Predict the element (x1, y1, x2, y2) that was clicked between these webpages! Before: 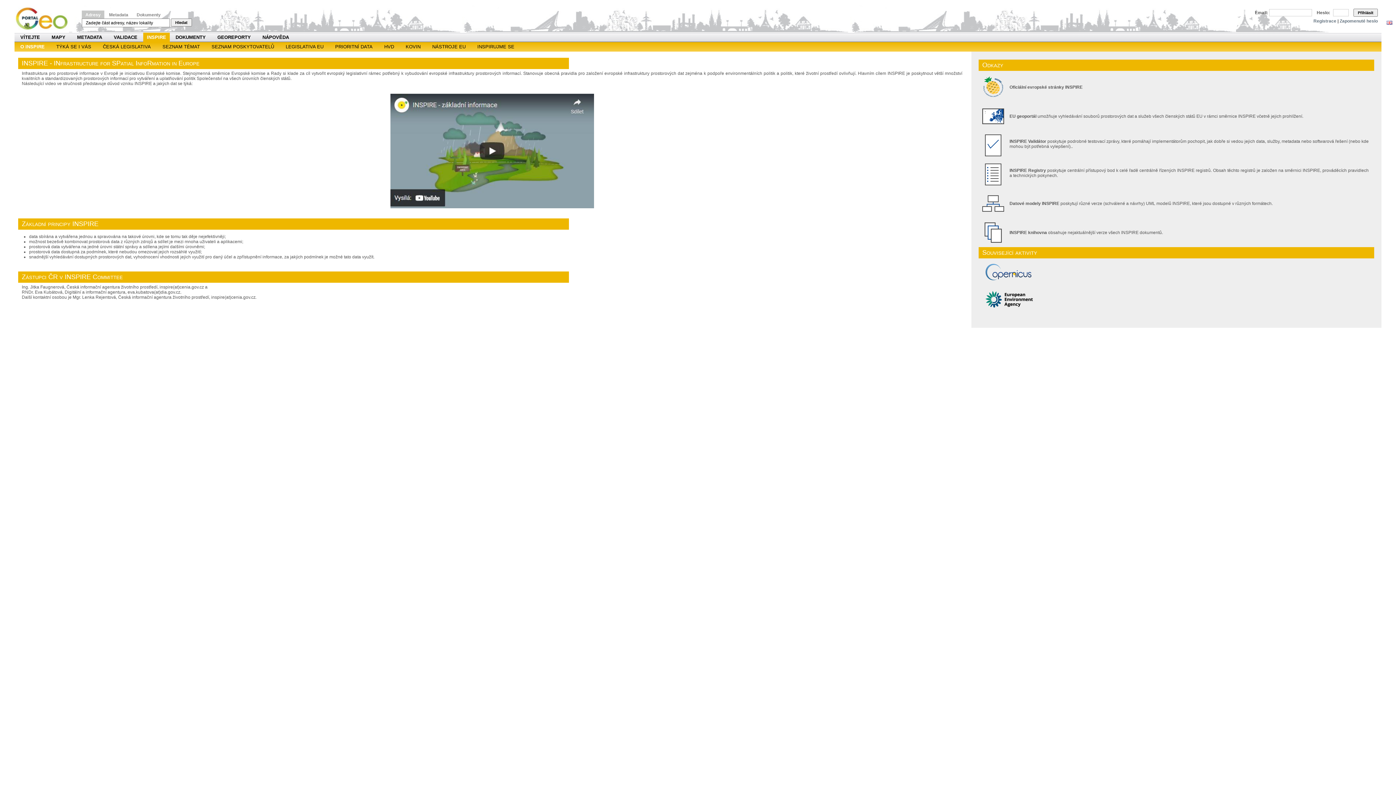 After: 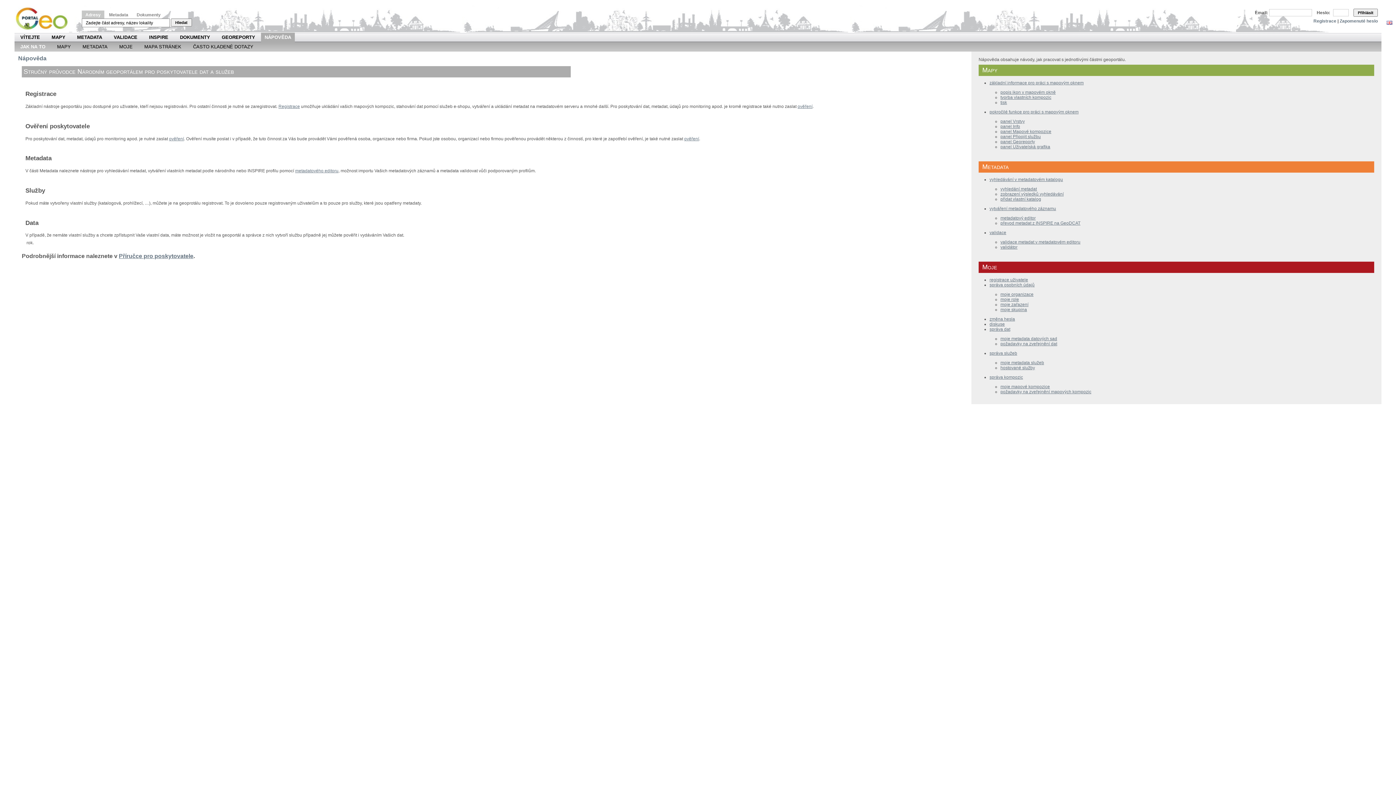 Action: bbox: (262, 32, 289, 42) label: NÁPOVĚDA